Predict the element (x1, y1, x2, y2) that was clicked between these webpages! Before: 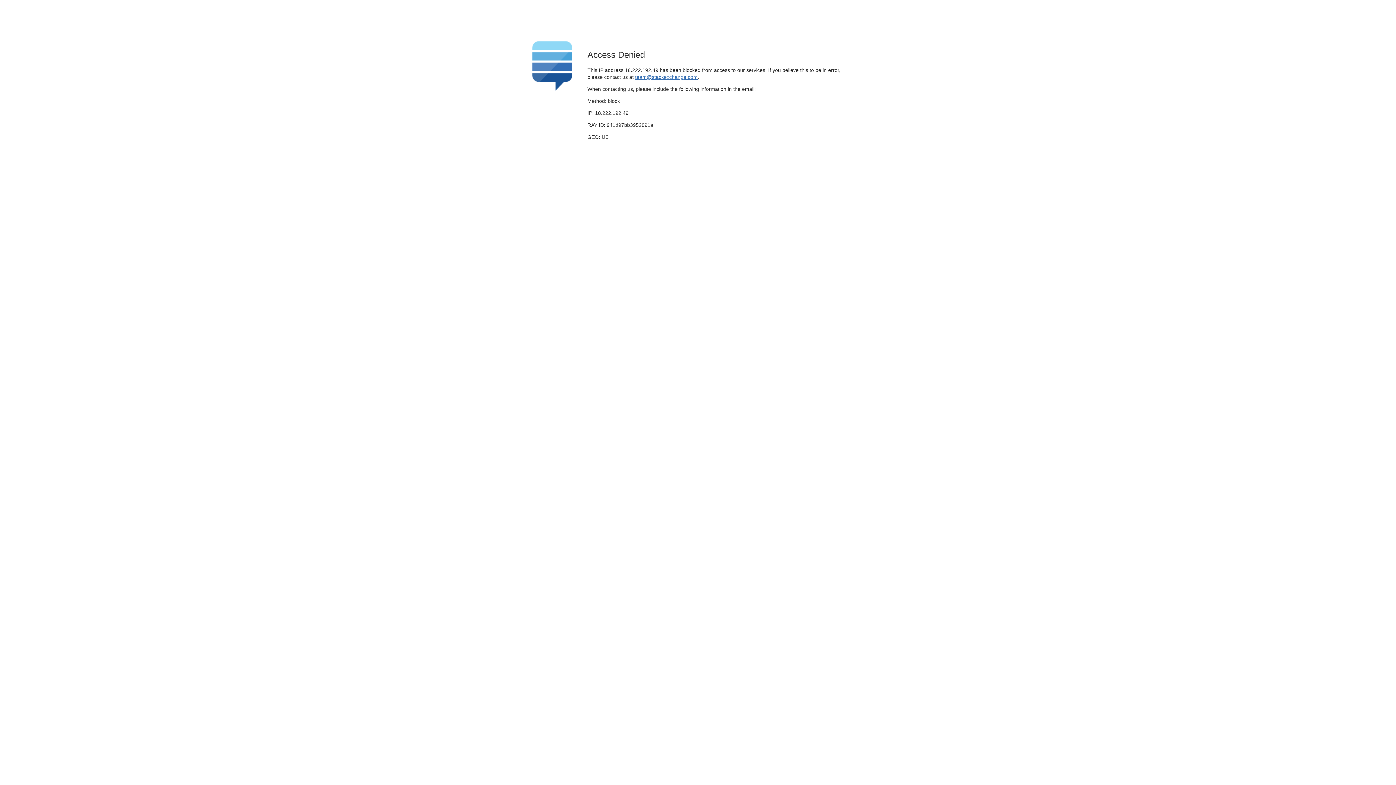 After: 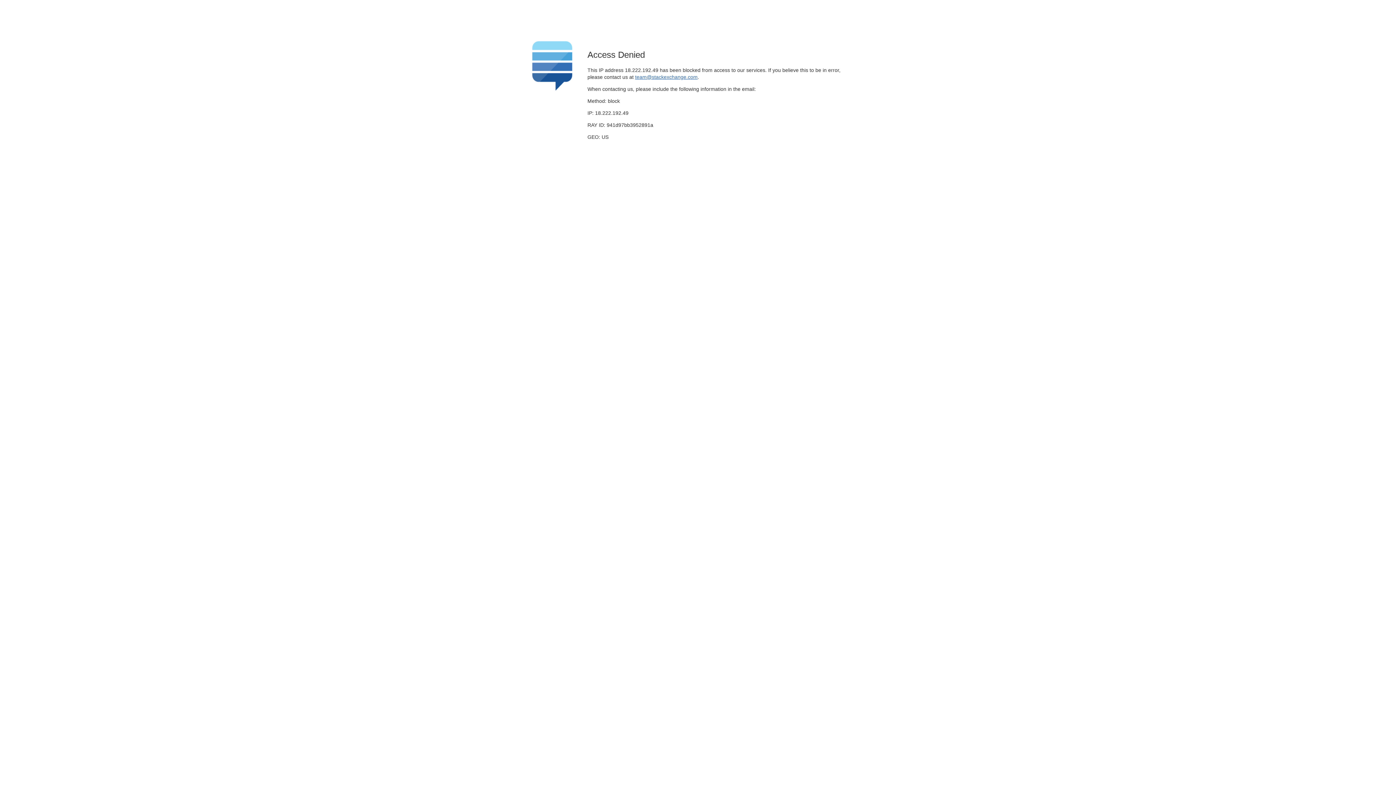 Action: bbox: (635, 74, 697, 79) label: team@stackexchange.com